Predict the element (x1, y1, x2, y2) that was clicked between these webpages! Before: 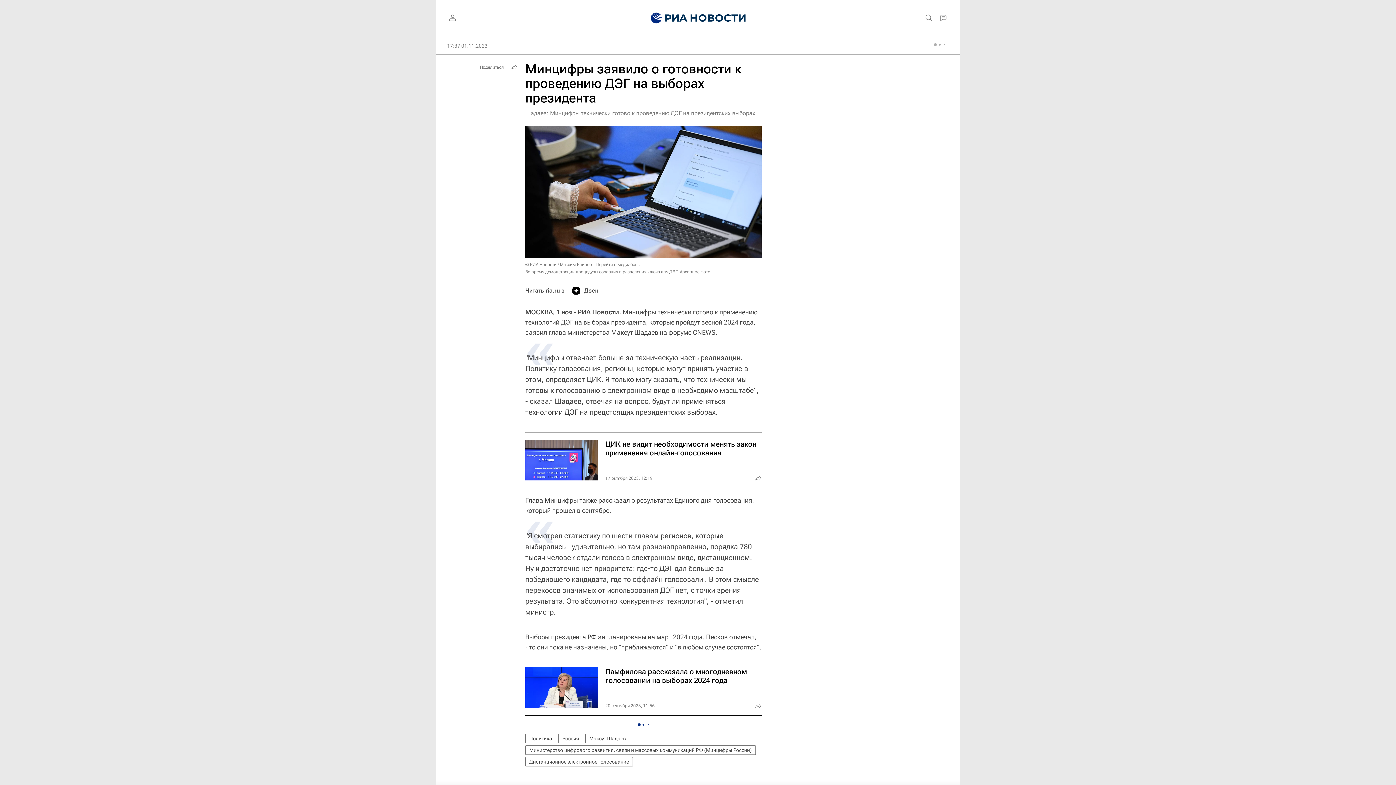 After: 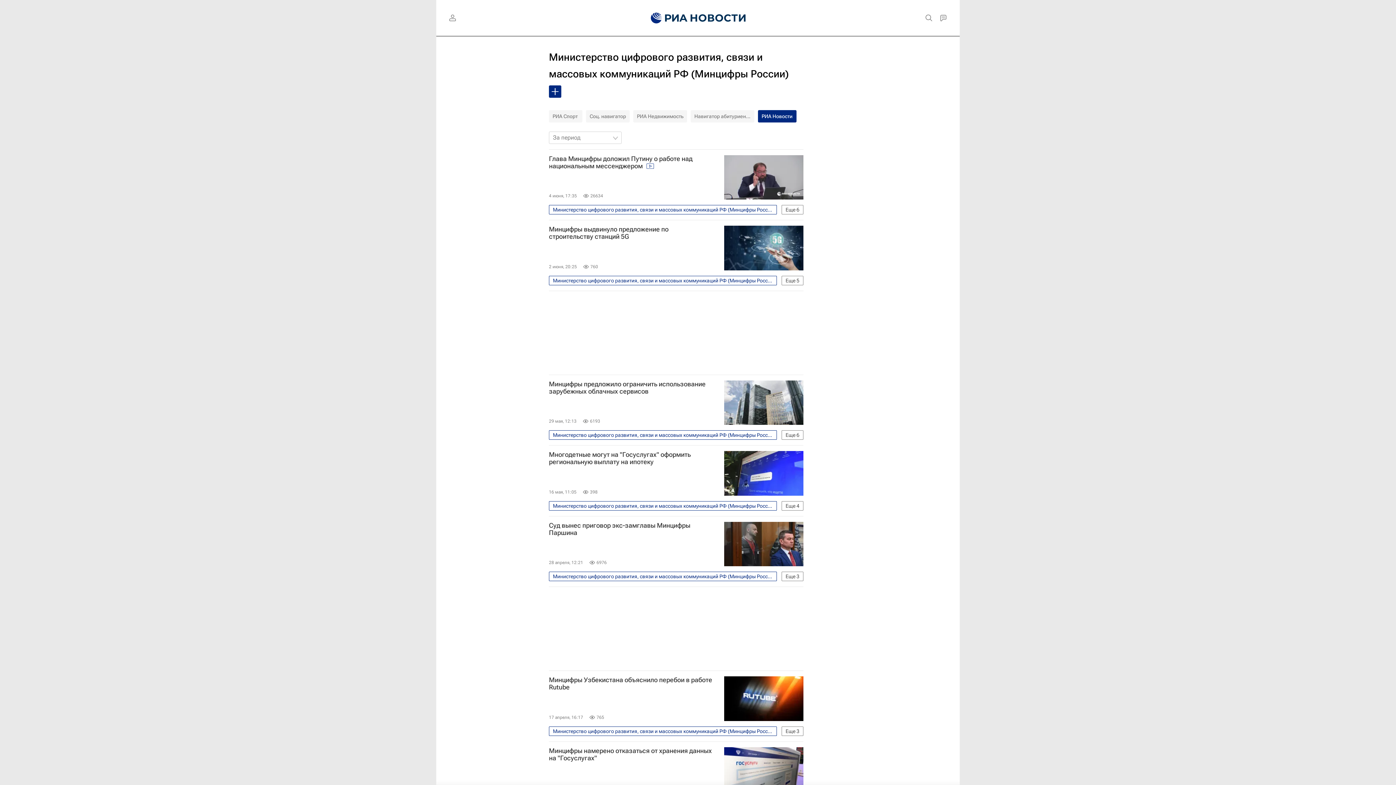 Action: label: Министерство цифрового развития, связи и массовых коммуникаций РФ (Минцифры России) bbox: (525, 745, 756, 755)